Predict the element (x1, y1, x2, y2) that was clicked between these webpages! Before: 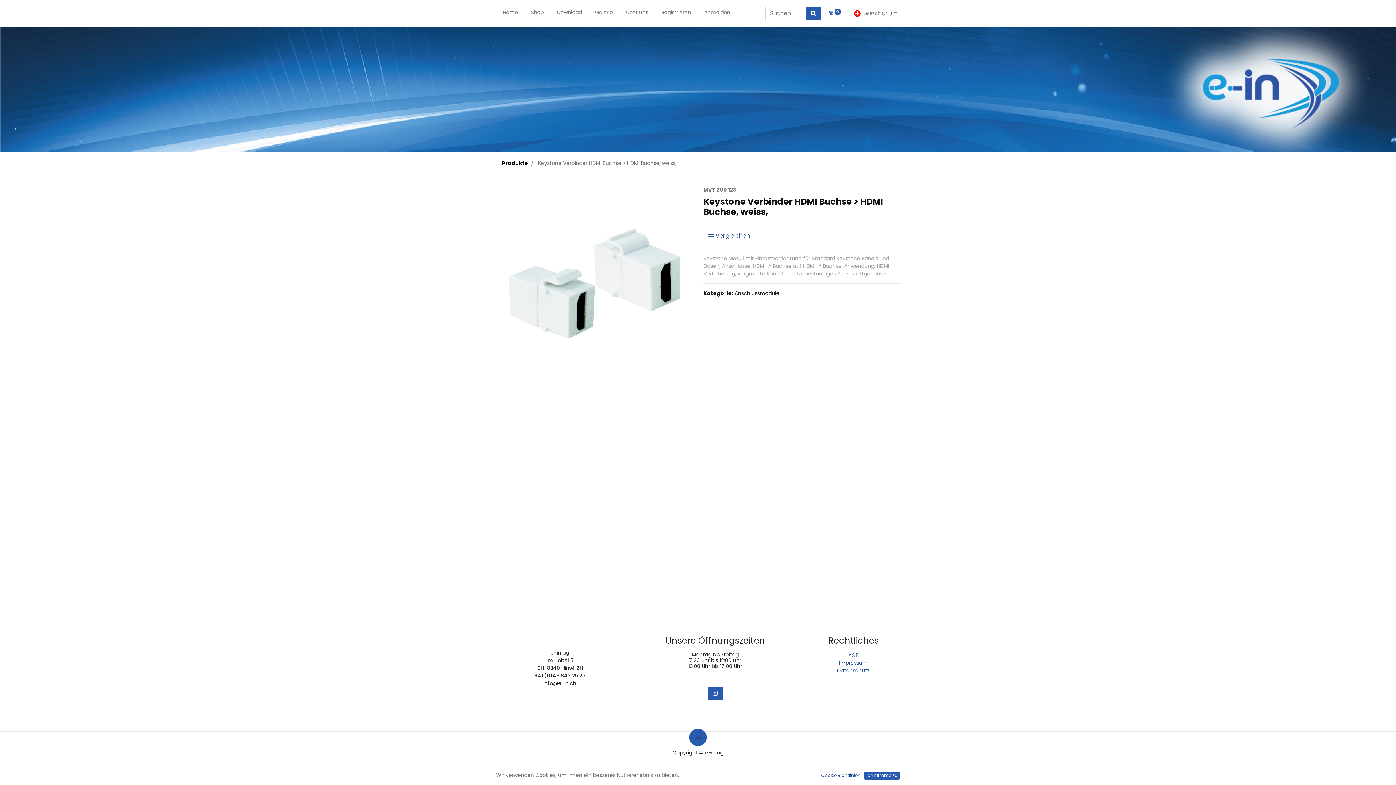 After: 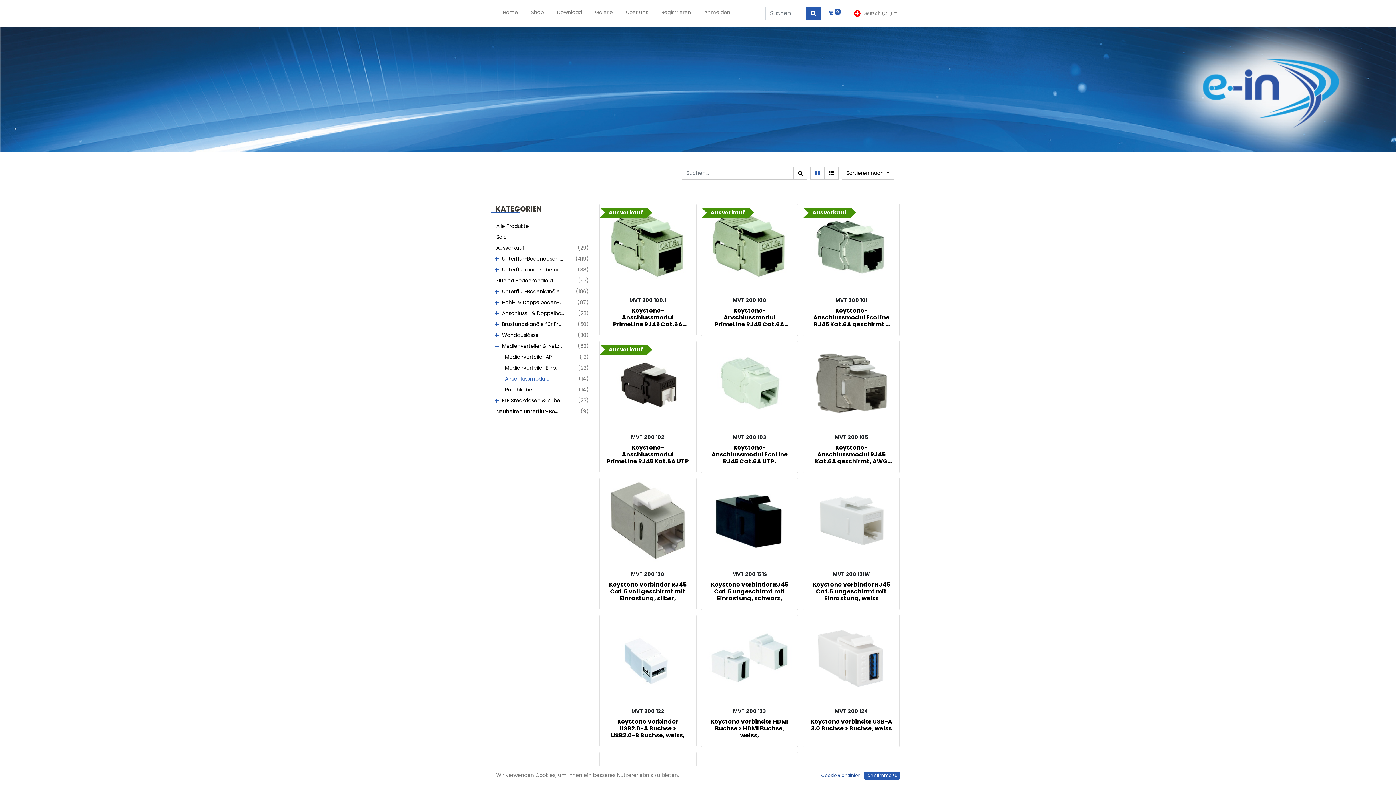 Action: label: Kategorie: Anschlussmodule bbox: (703, 289, 779, 296)